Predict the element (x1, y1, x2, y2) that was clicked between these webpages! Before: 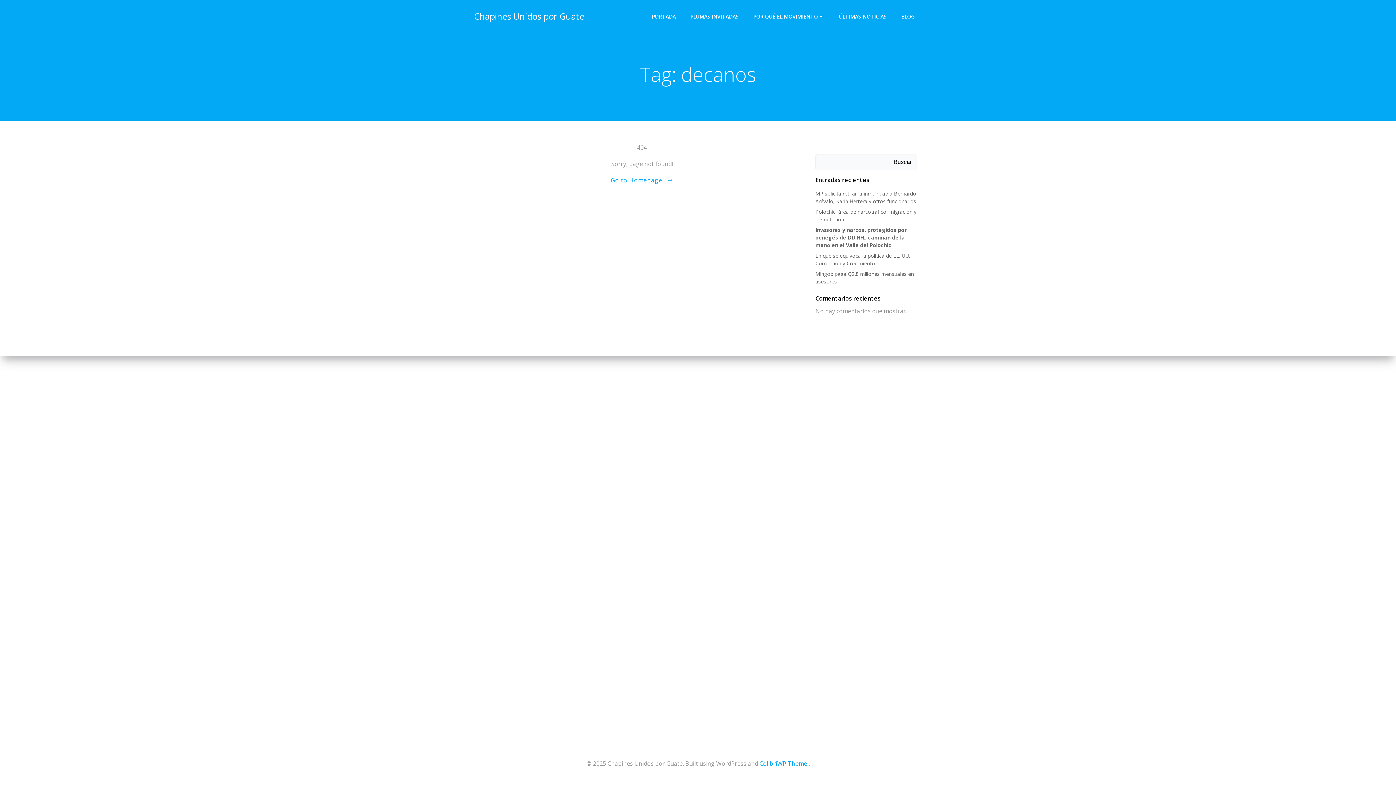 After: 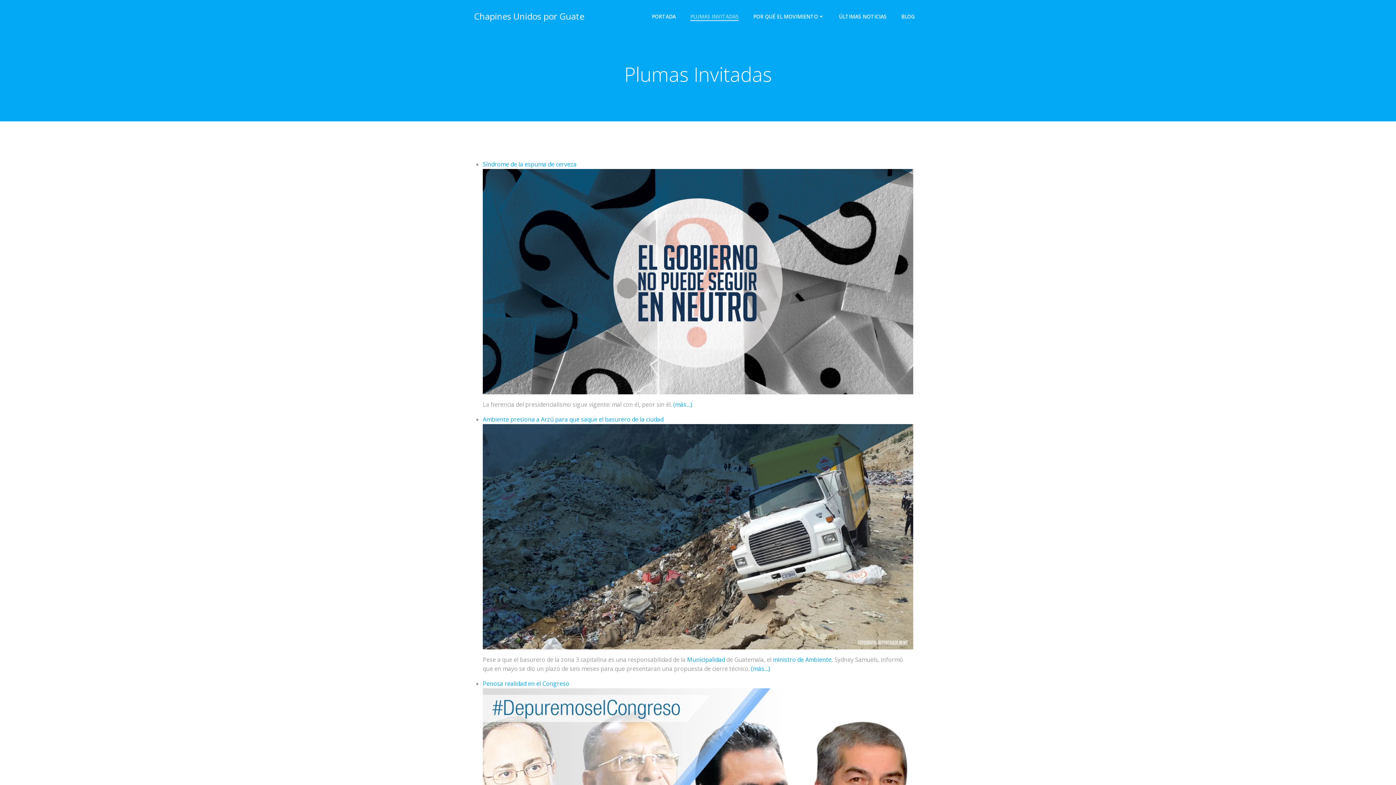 Action: bbox: (690, 12, 738, 20) label: PLUMAS INVITADAS